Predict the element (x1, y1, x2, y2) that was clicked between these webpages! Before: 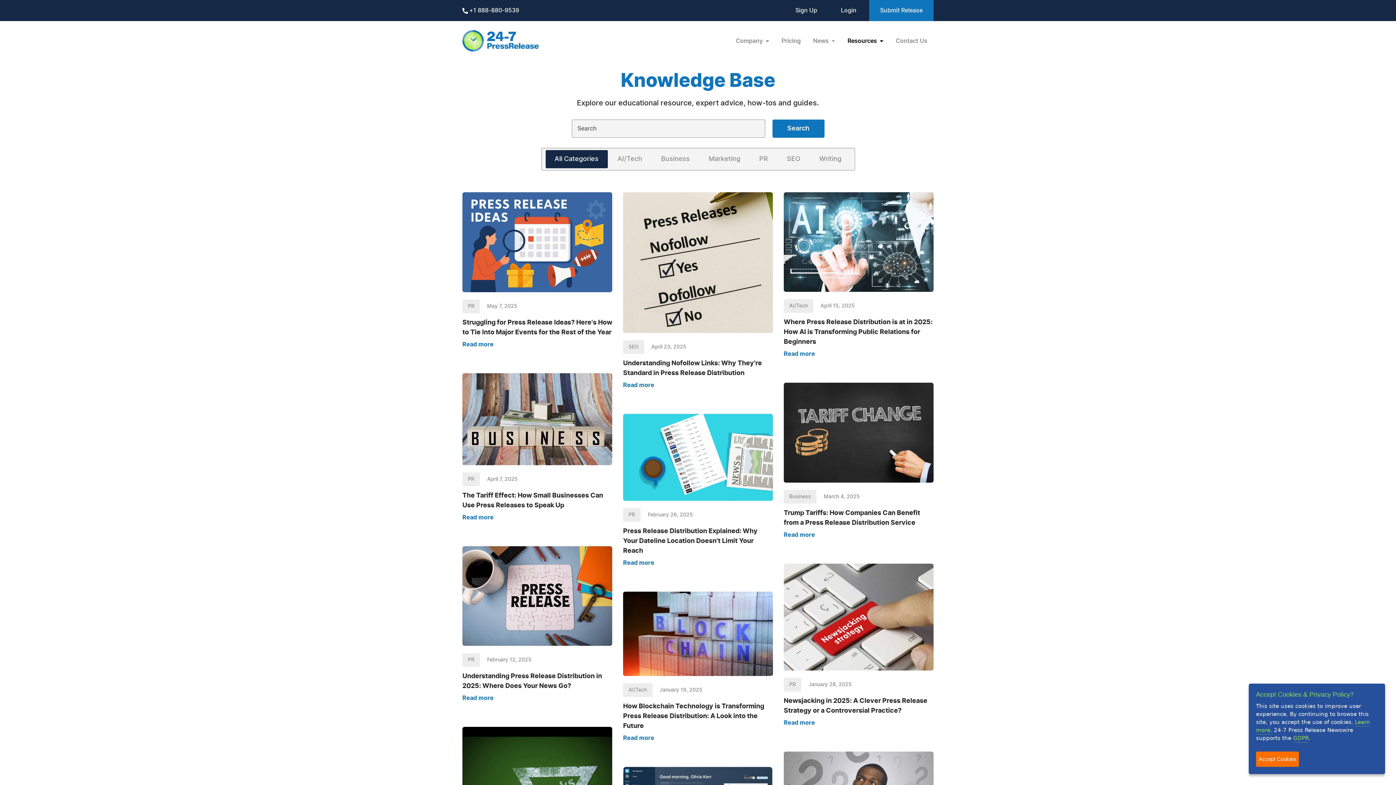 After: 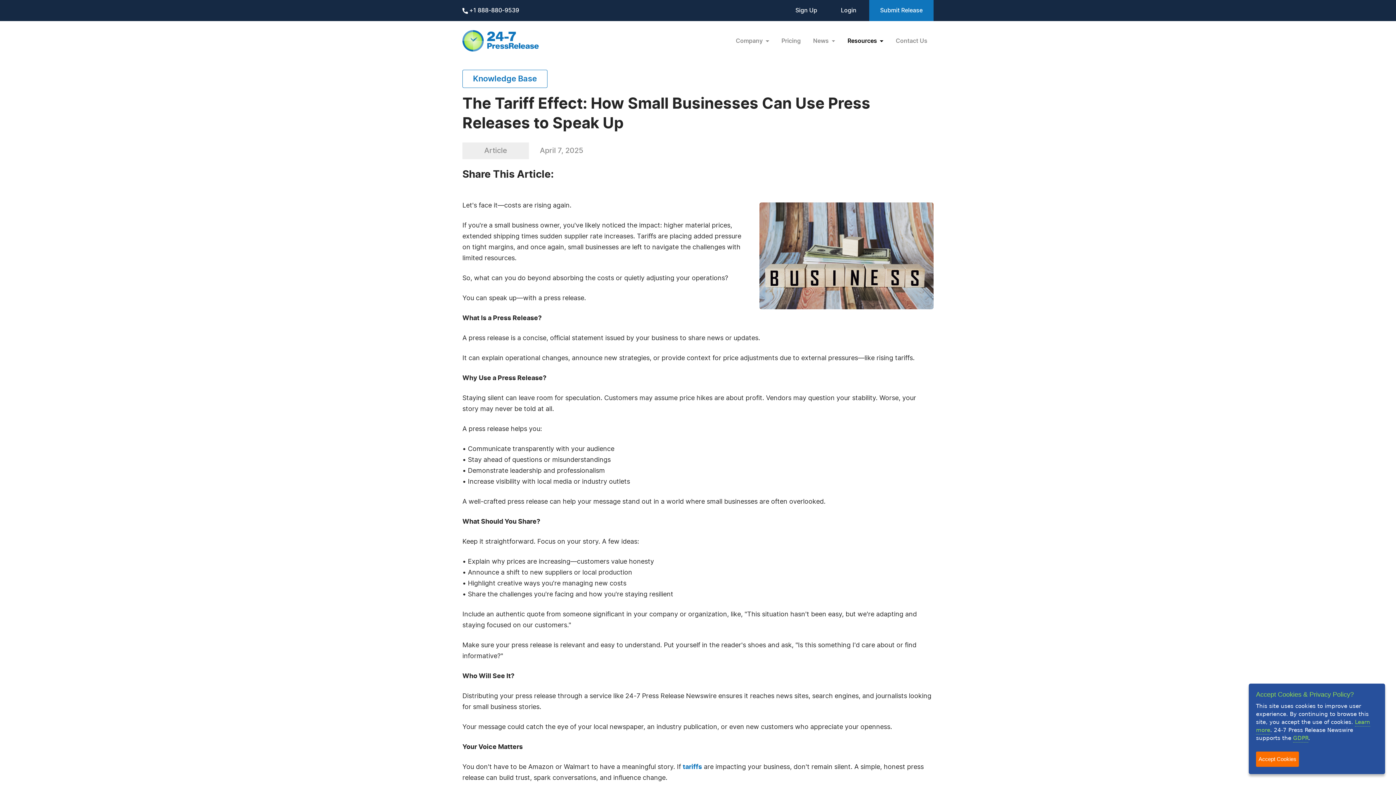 Action: bbox: (462, 415, 612, 422)